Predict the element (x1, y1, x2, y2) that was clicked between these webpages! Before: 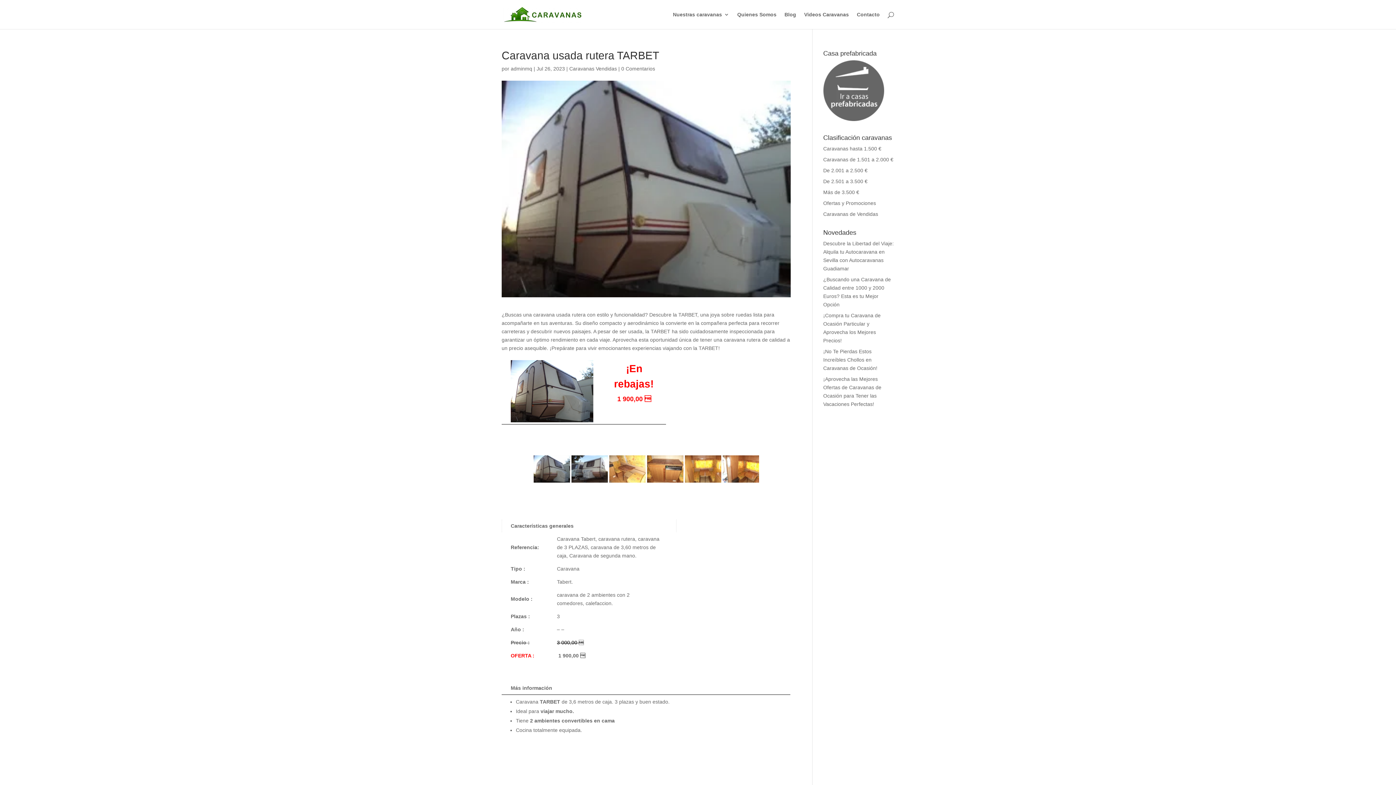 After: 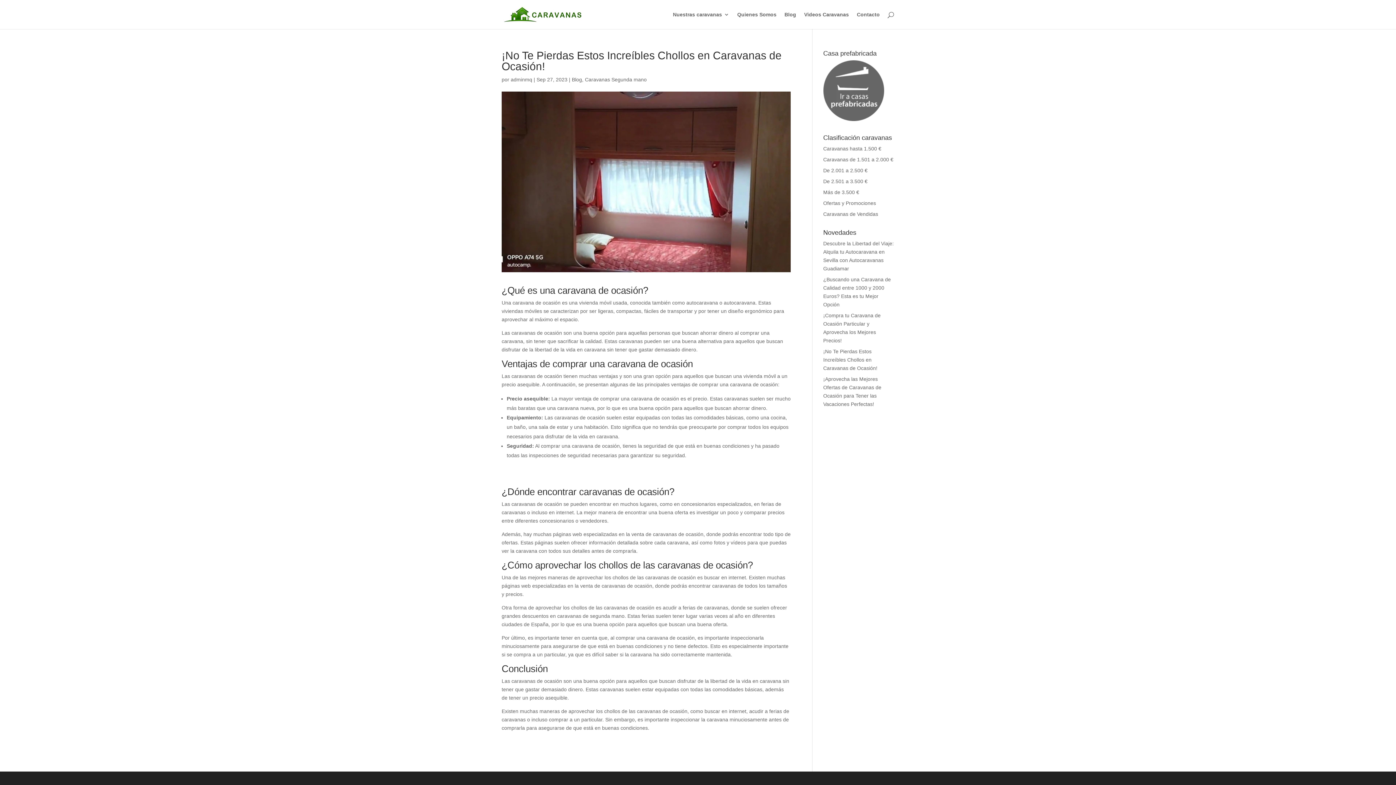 Action: bbox: (823, 348, 877, 371) label: ¡No Te Pierdas Estos Increíbles Chollos en Caravanas de Ocasión!